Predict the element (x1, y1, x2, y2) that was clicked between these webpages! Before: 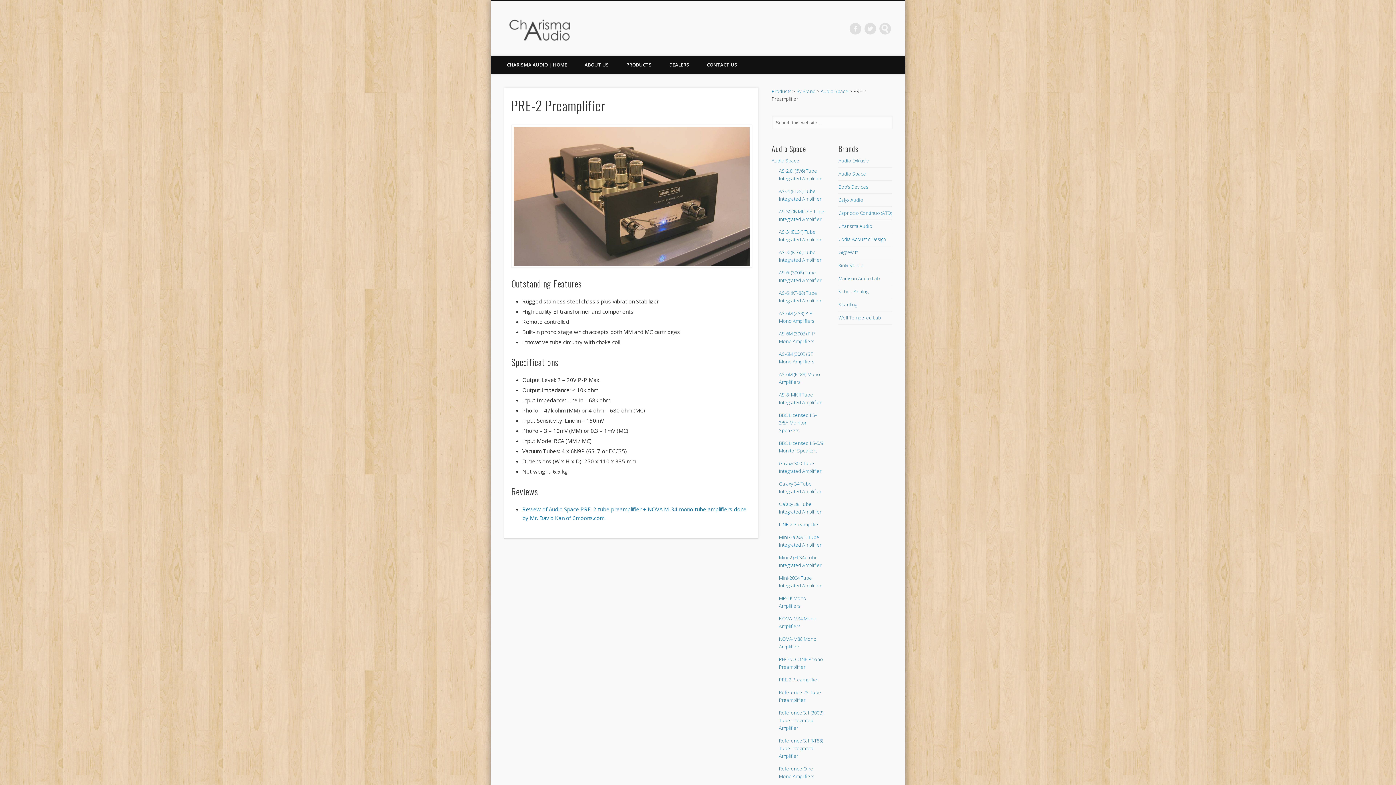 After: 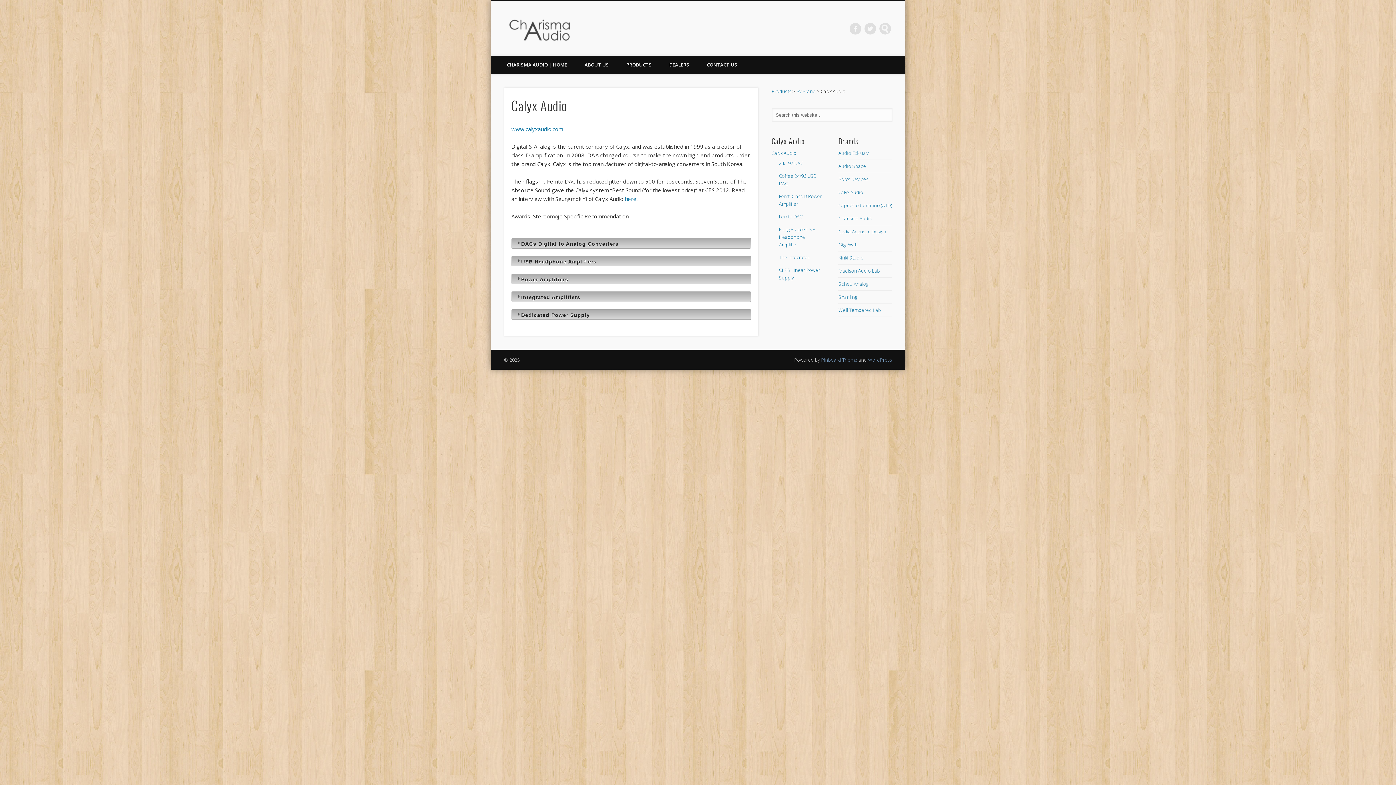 Action: label: Calyx Audio bbox: (838, 196, 863, 203)